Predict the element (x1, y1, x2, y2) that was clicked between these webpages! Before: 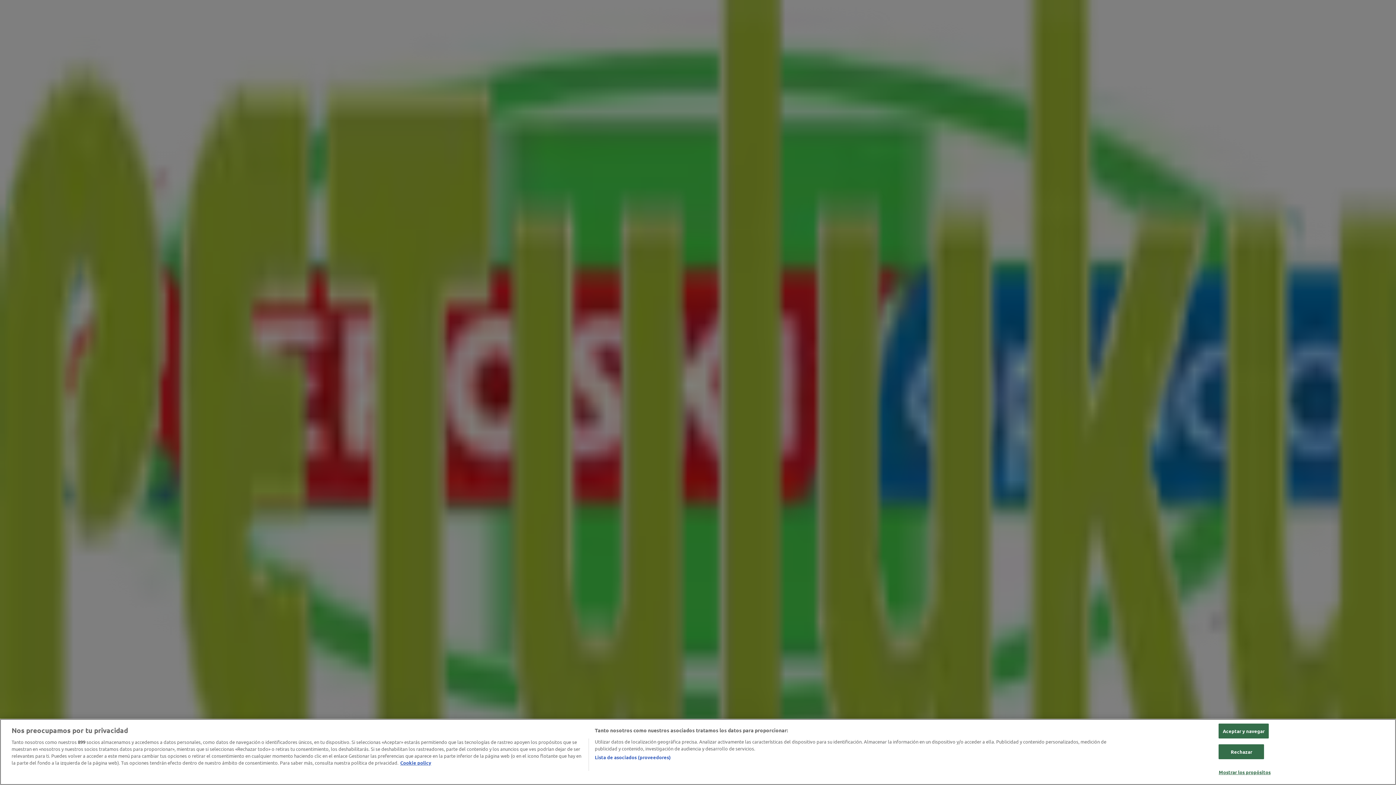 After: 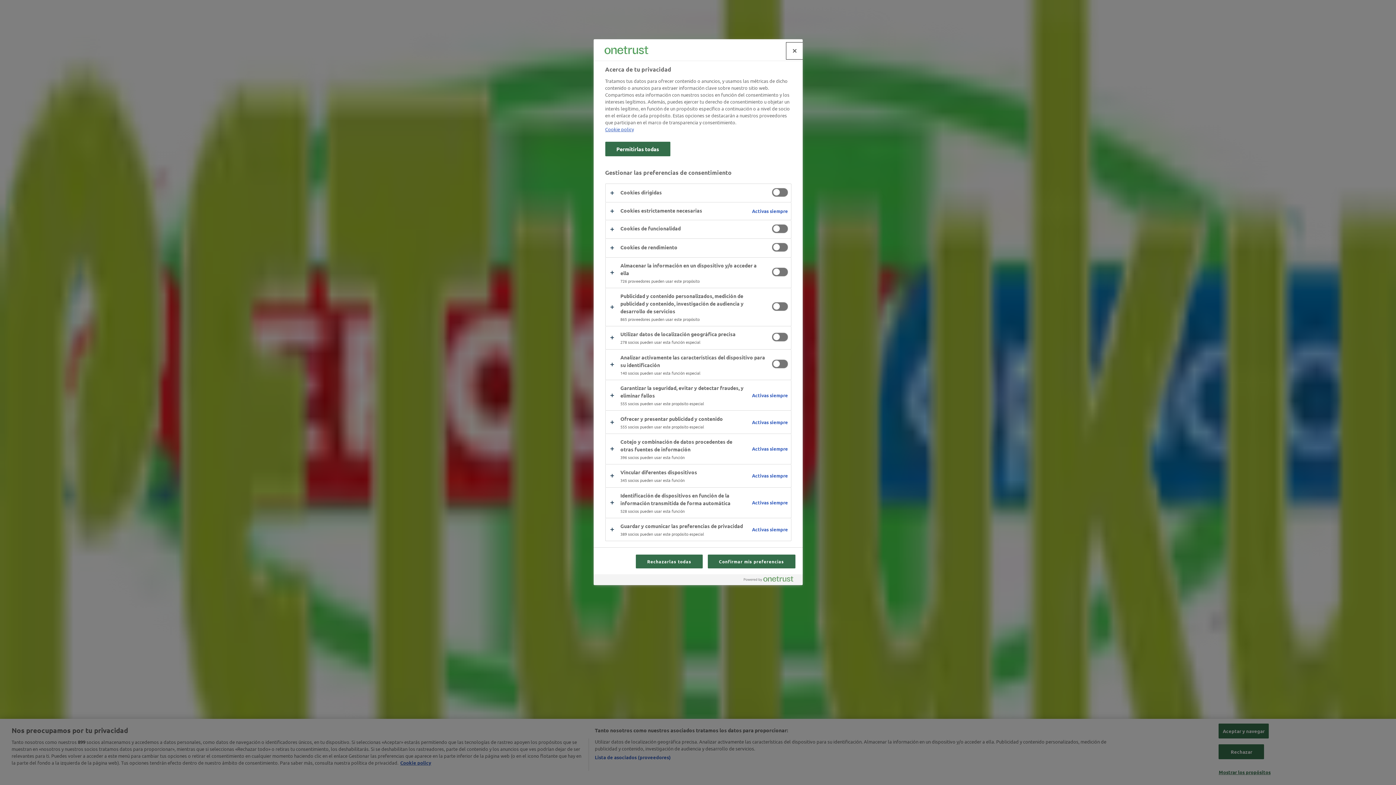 Action: label: Mostrar los propósitos bbox: (1219, 765, 1271, 779)